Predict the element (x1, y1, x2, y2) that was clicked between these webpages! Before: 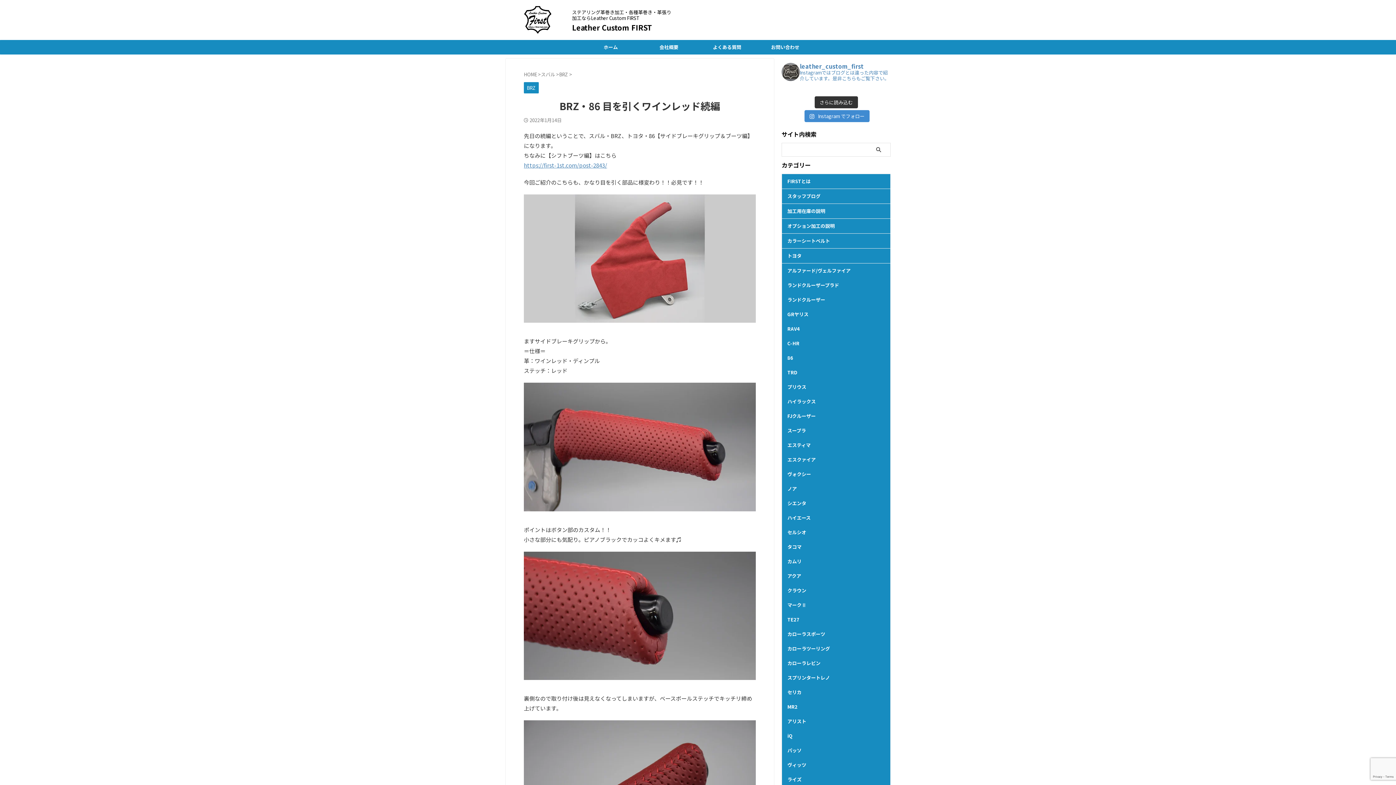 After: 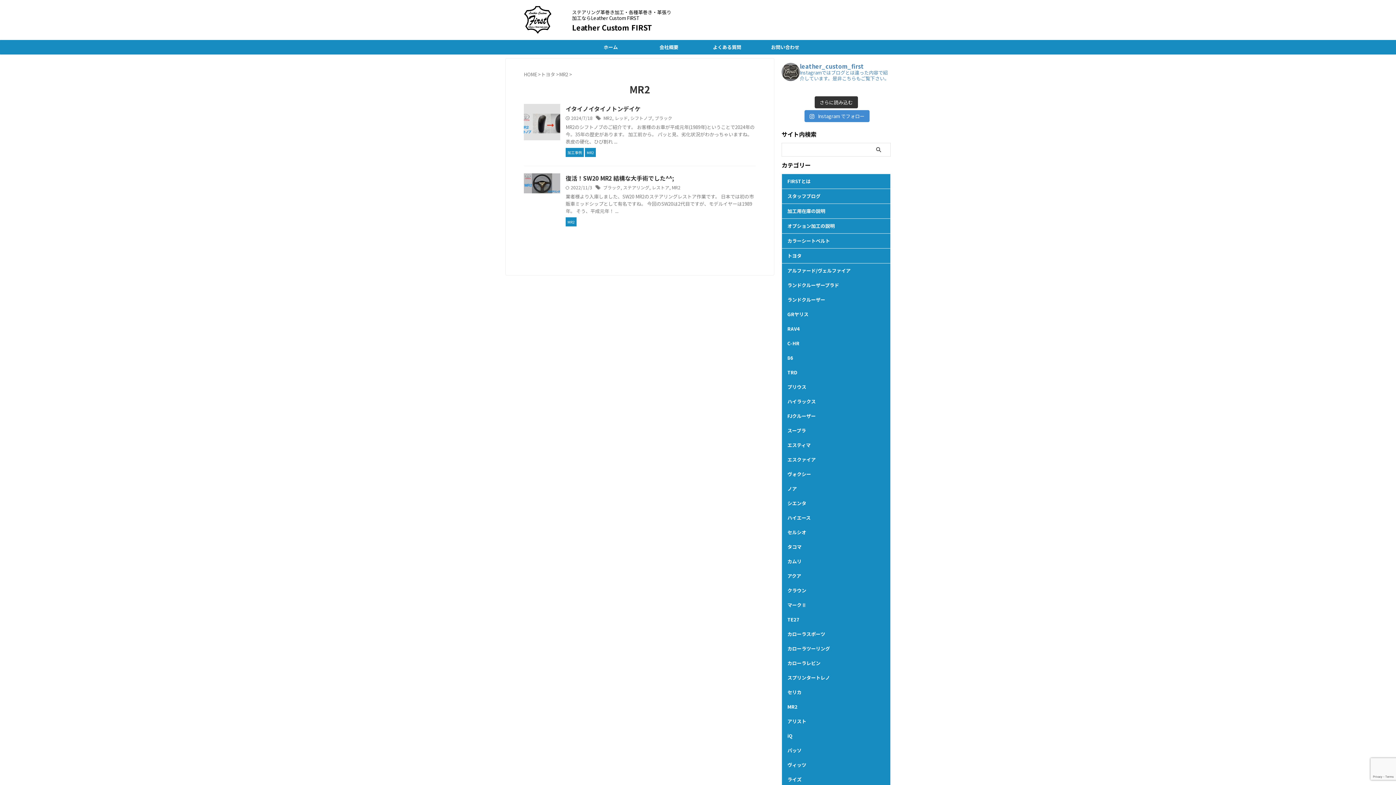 Action: label: MR2 bbox: (782, 700, 890, 714)